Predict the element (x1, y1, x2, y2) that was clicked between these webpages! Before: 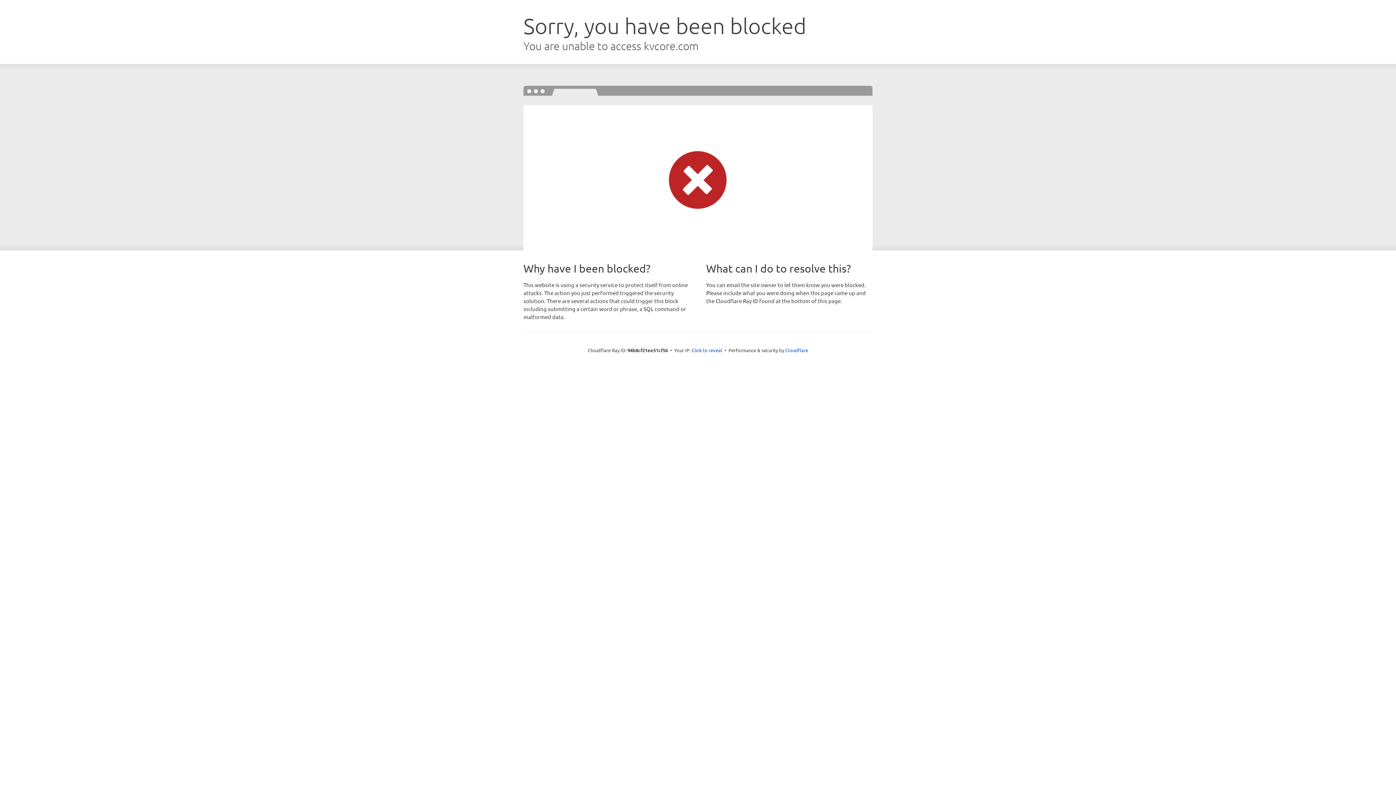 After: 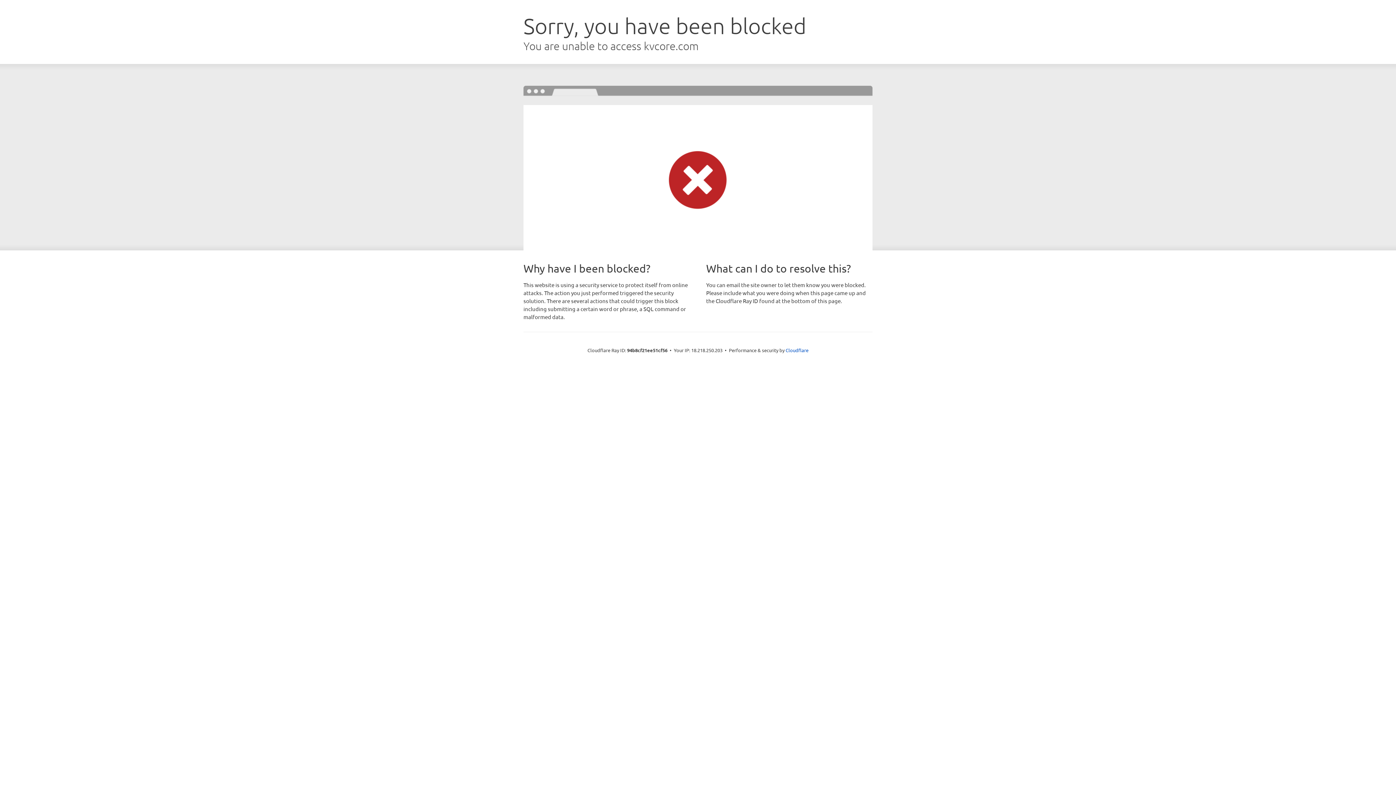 Action: label: Click to reveal bbox: (691, 346, 722, 353)